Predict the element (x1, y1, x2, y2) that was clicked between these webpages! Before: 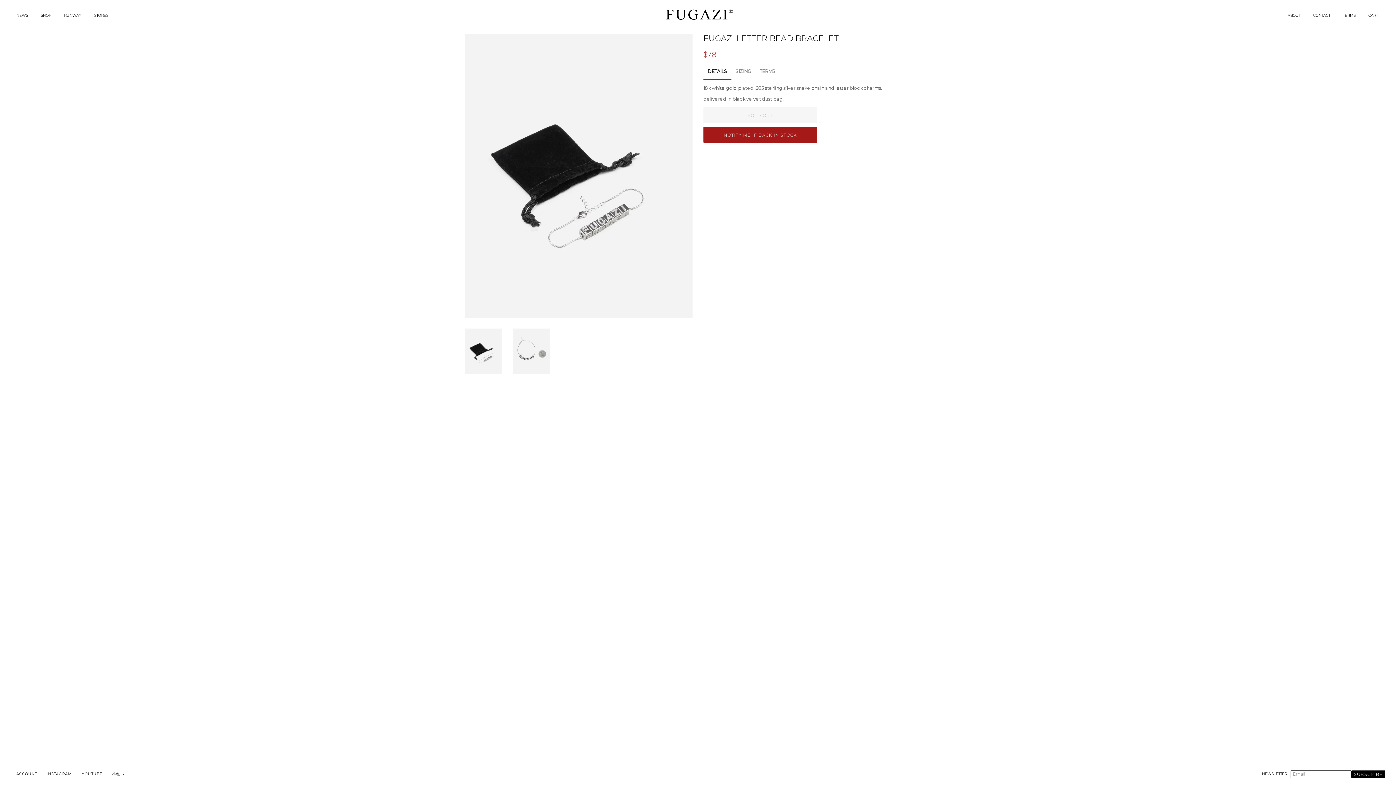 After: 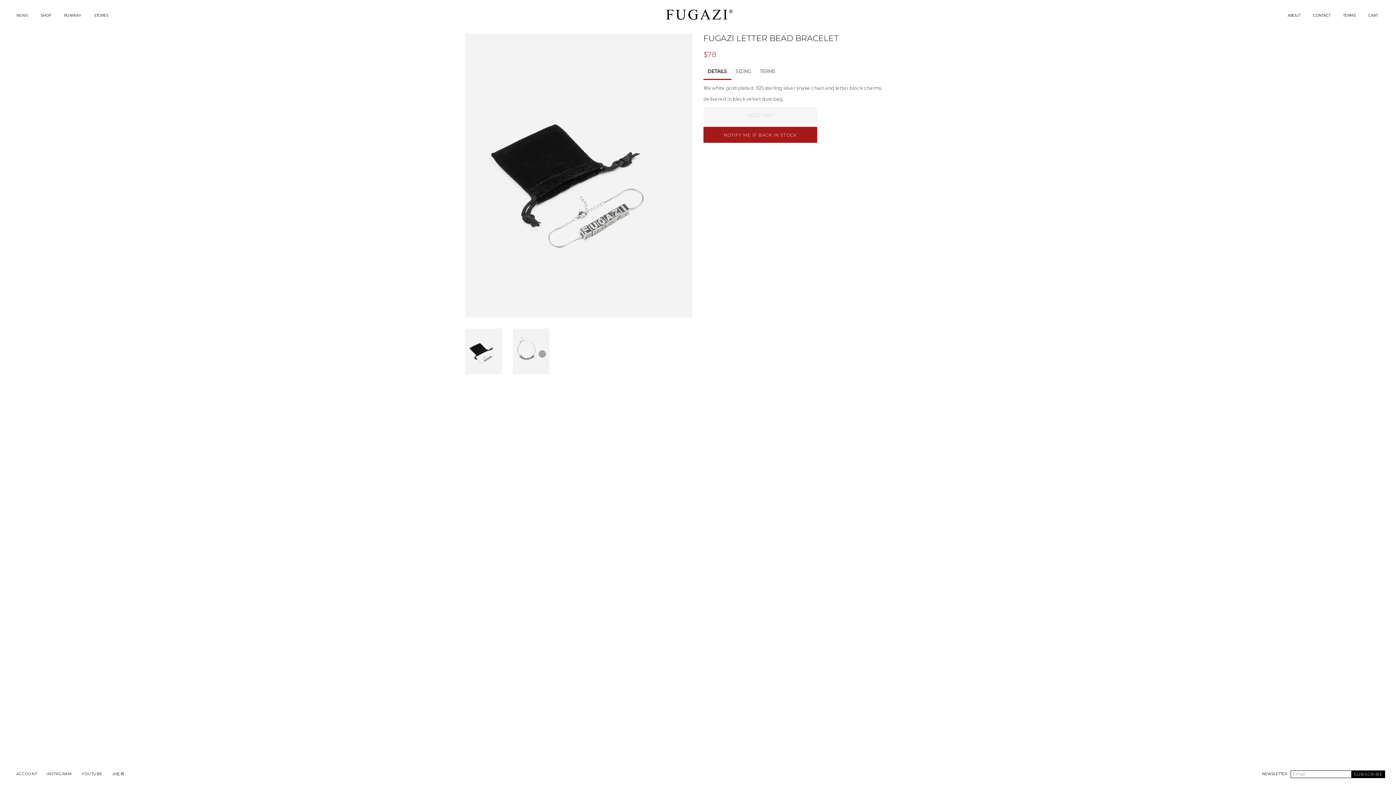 Action: label: 小红书 bbox: (106, 767, 127, 781)